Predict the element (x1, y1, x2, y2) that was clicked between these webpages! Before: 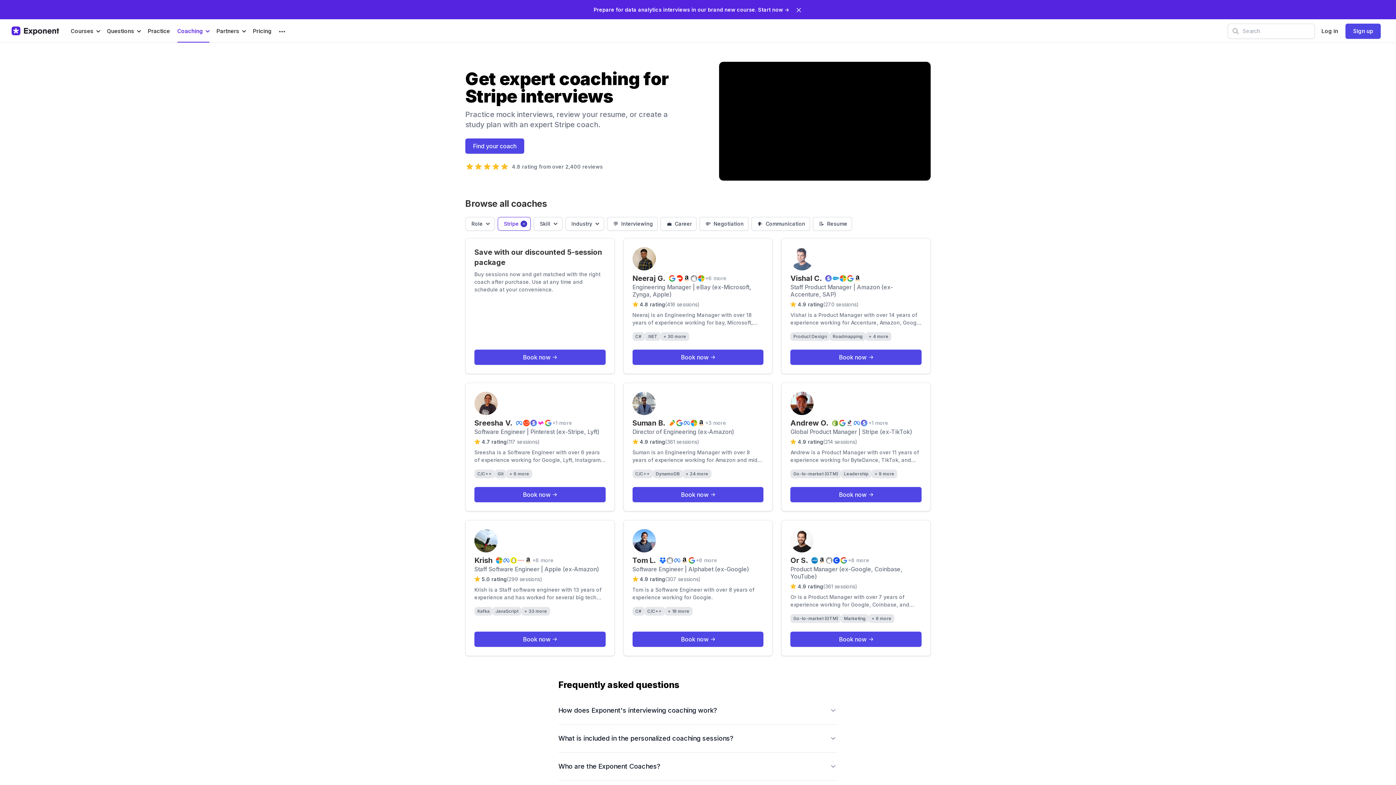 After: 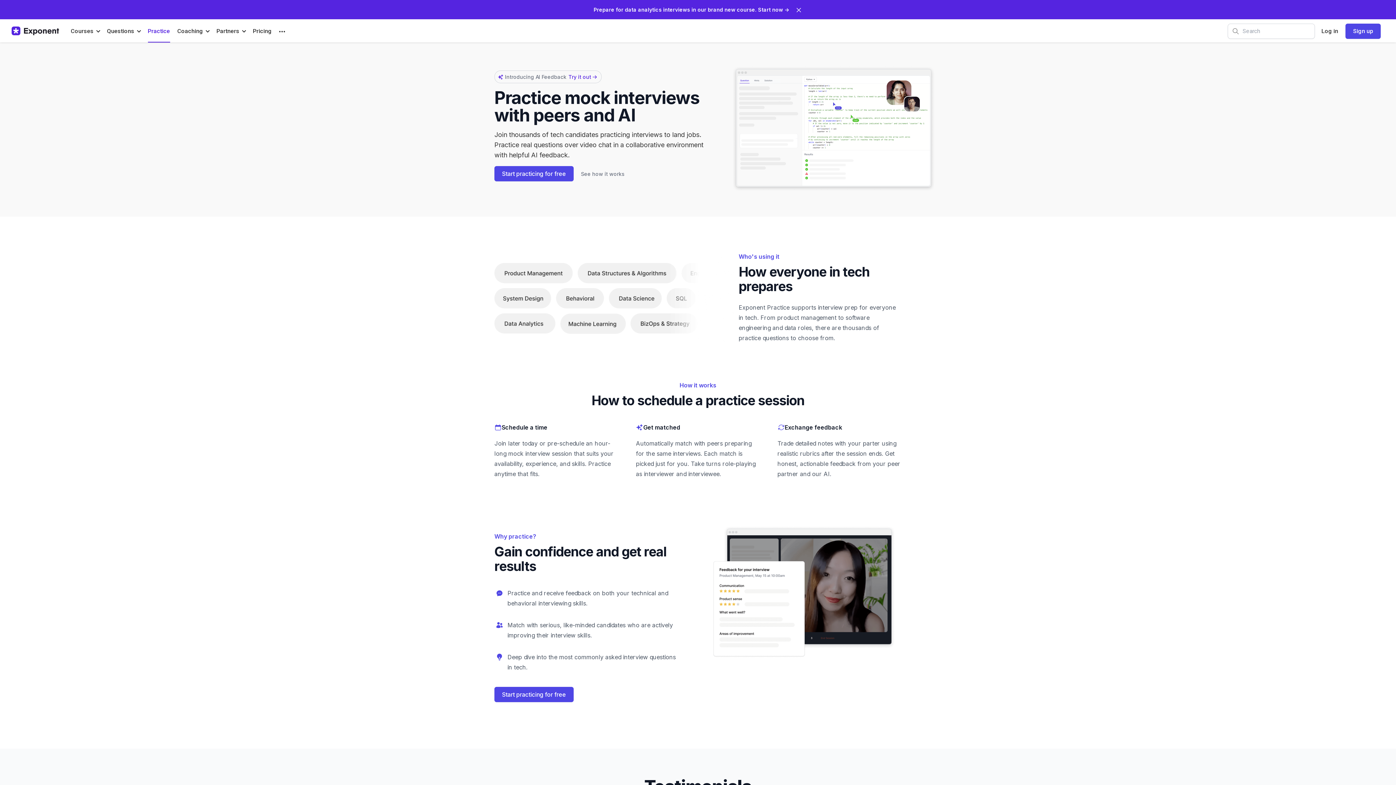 Action: label: Practice bbox: (147, 26, 170, 35)